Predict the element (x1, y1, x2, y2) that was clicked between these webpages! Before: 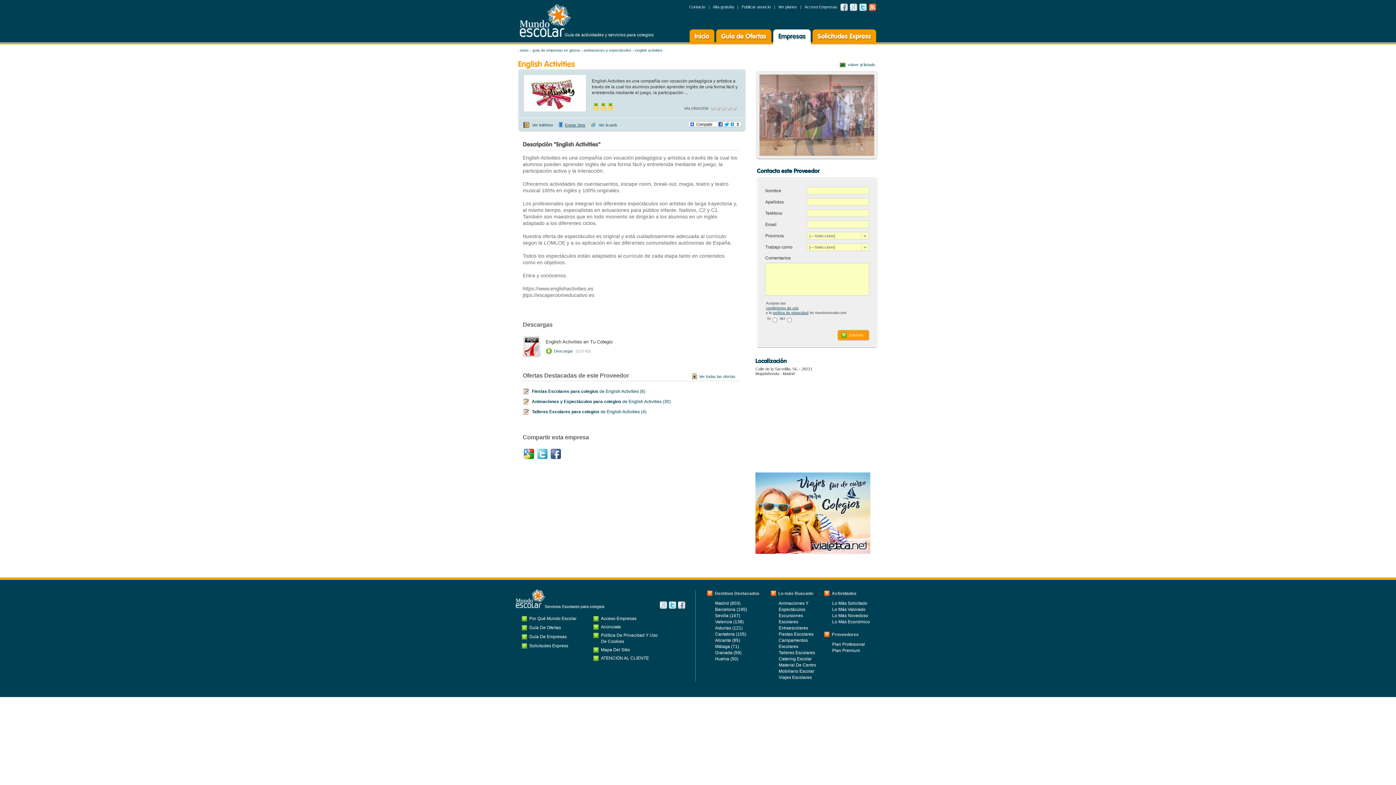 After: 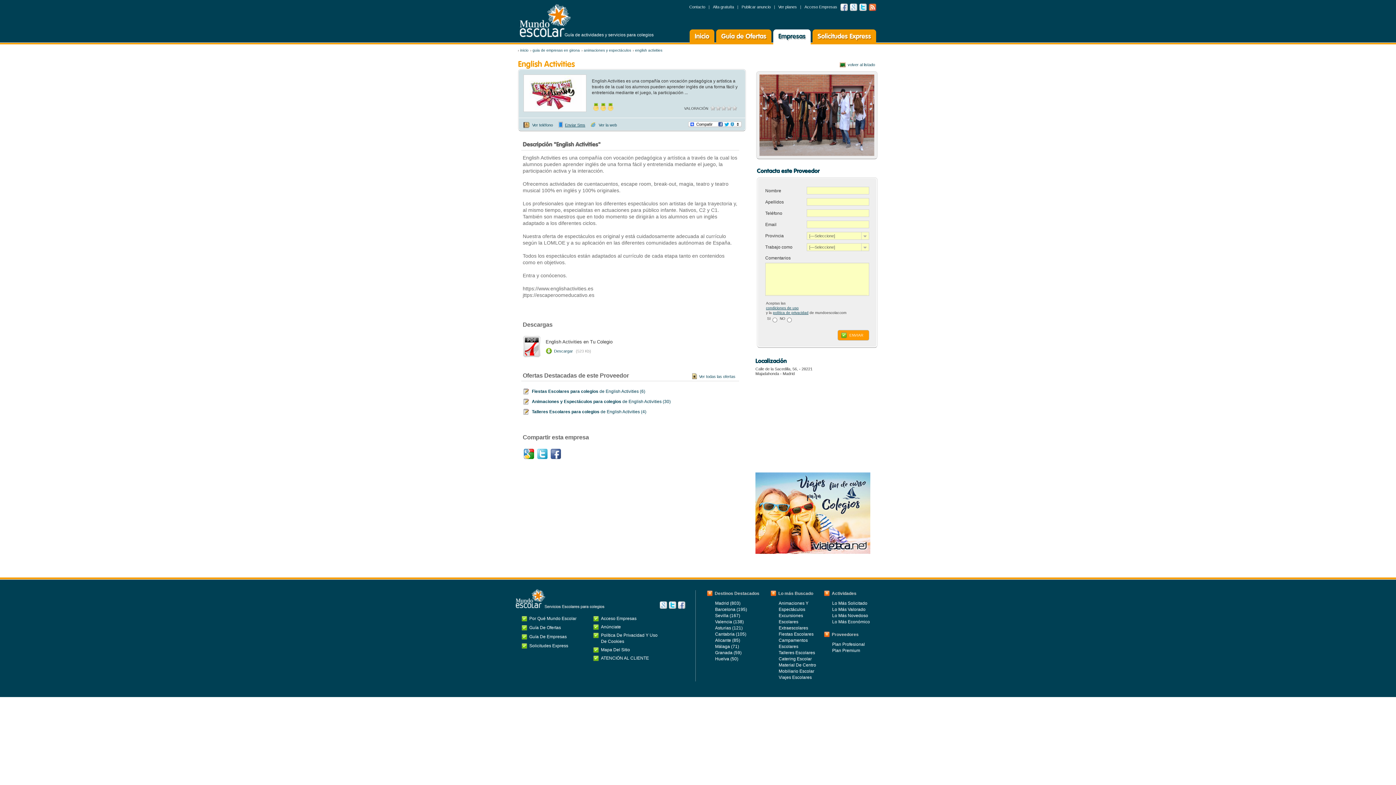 Action: bbox: (678, 601, 685, 609) label: Facebook